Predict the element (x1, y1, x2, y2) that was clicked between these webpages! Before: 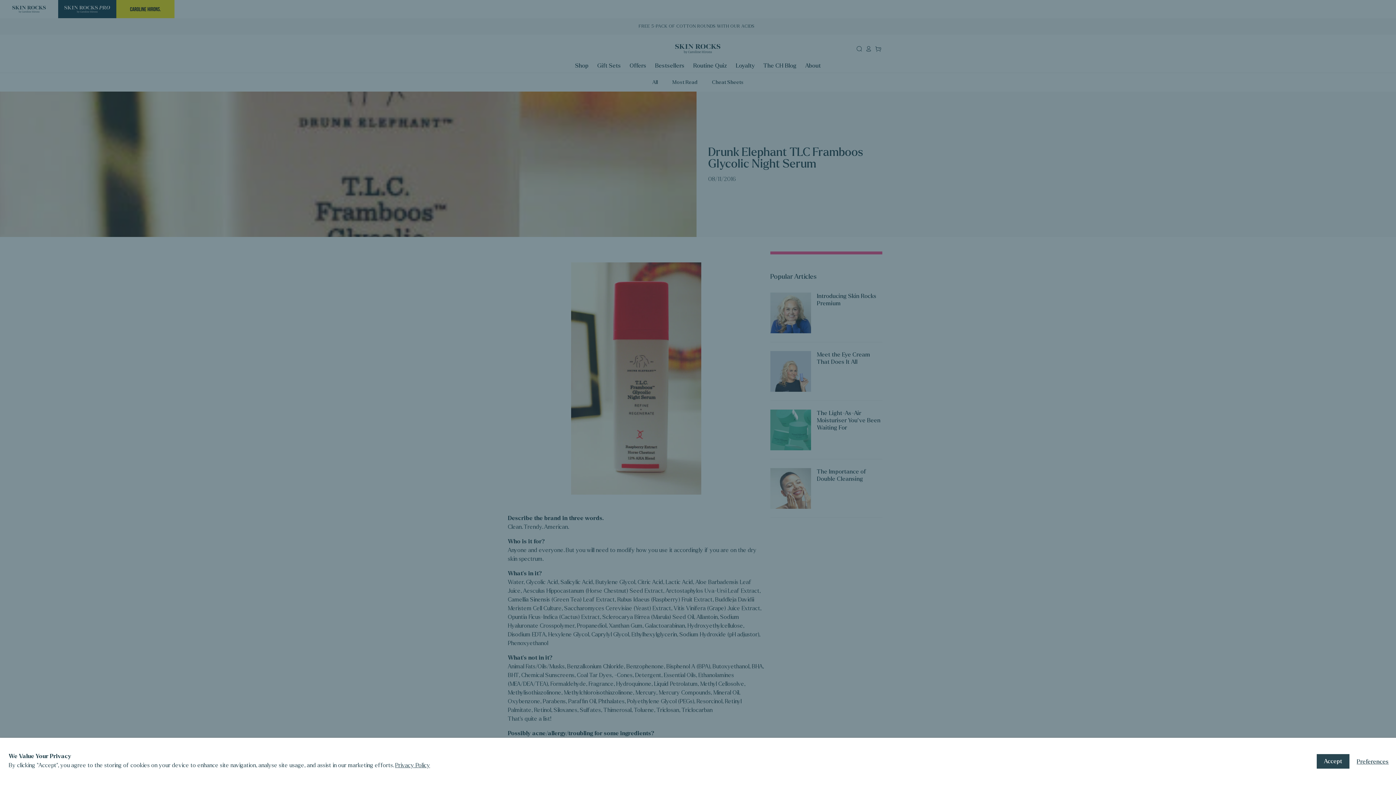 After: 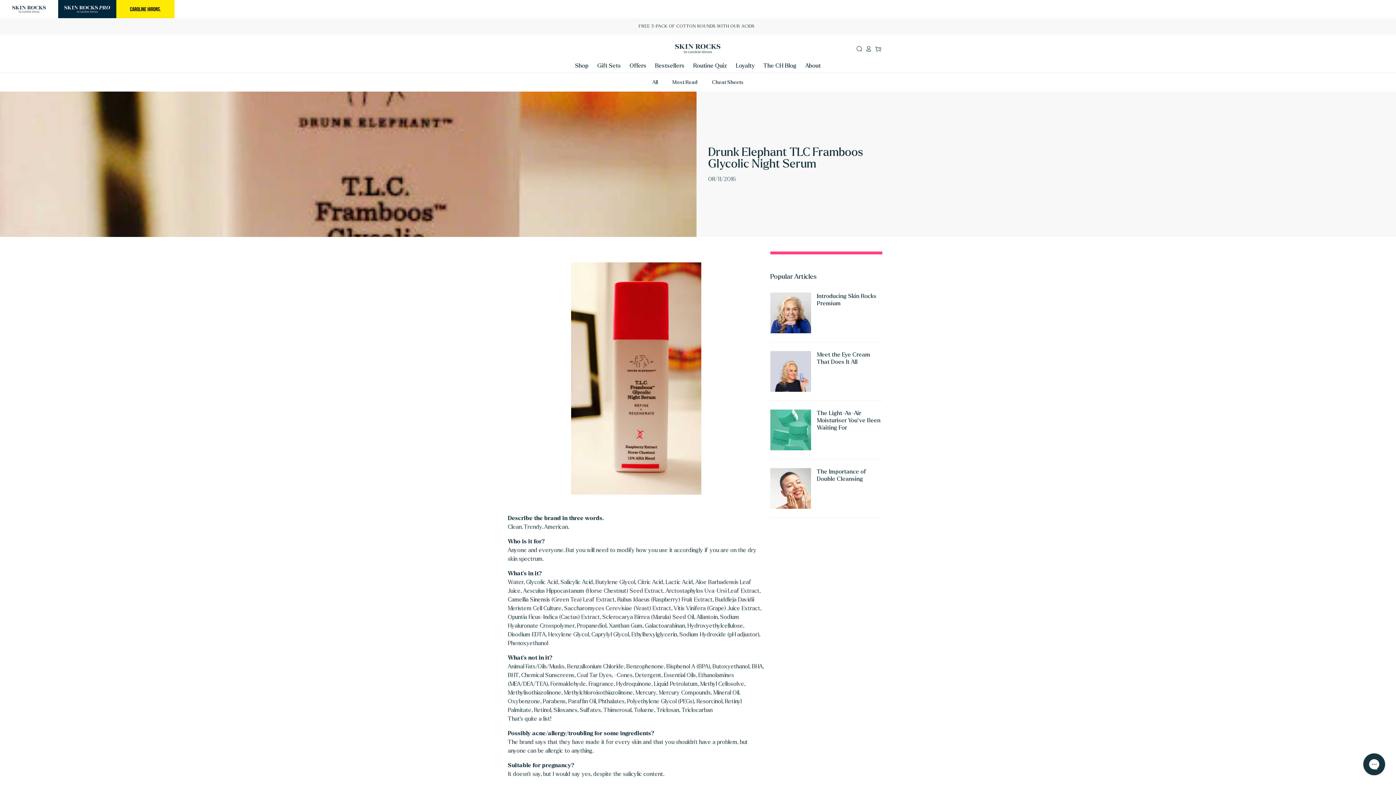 Action: label: Accept bbox: (1317, 754, 1349, 769)